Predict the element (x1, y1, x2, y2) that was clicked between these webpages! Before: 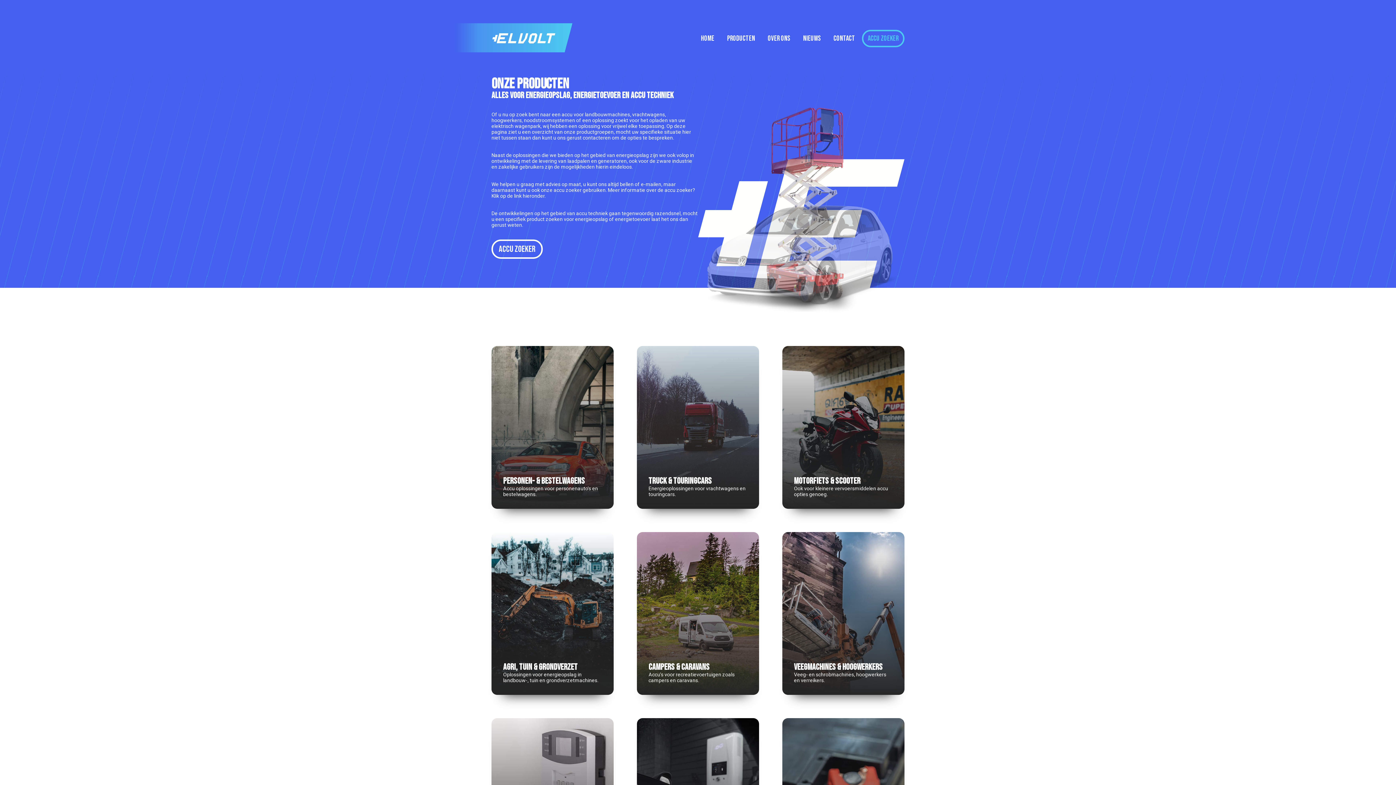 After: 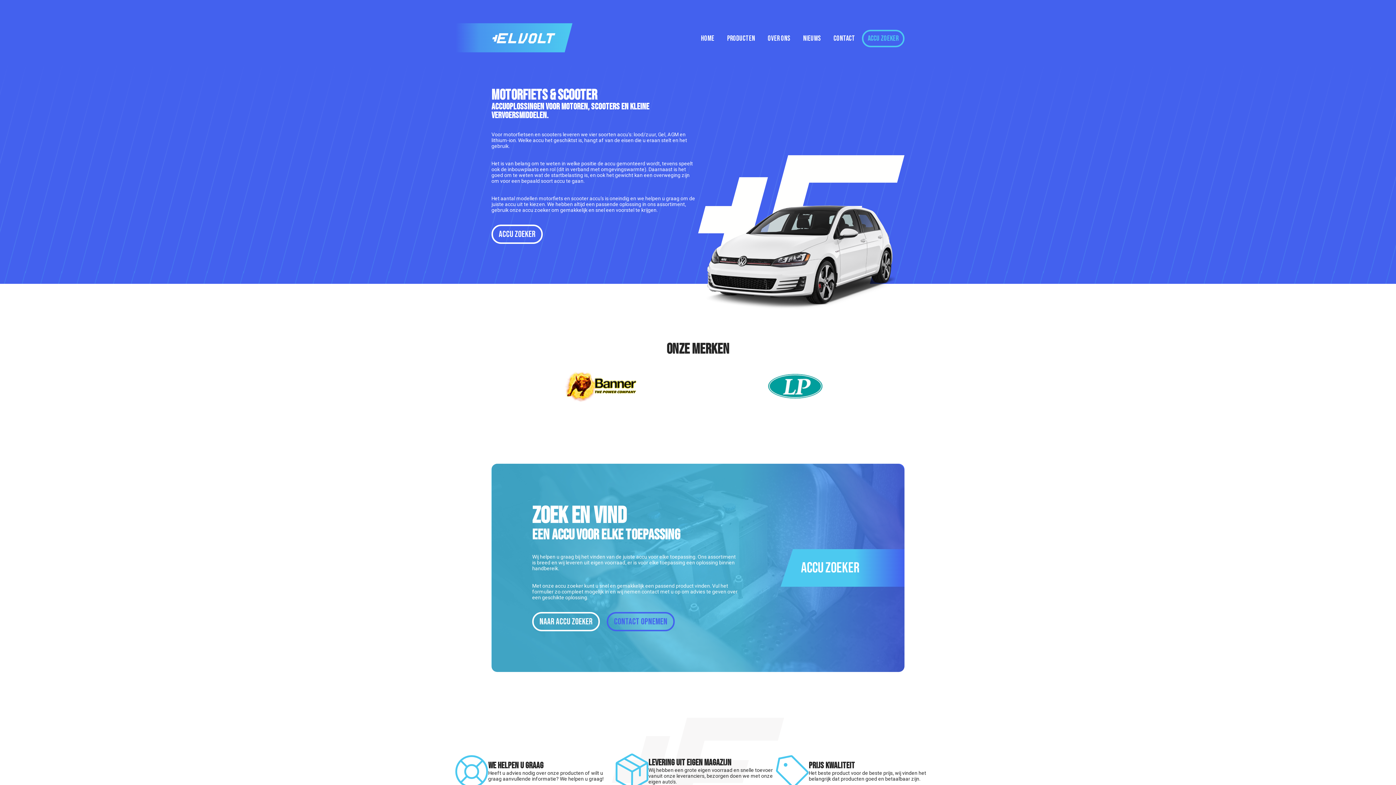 Action: bbox: (782, 346, 904, 509) label: Motorfiets & Scooter



Ook voor kleinere vervoersmiddelen accu opties genoeg.